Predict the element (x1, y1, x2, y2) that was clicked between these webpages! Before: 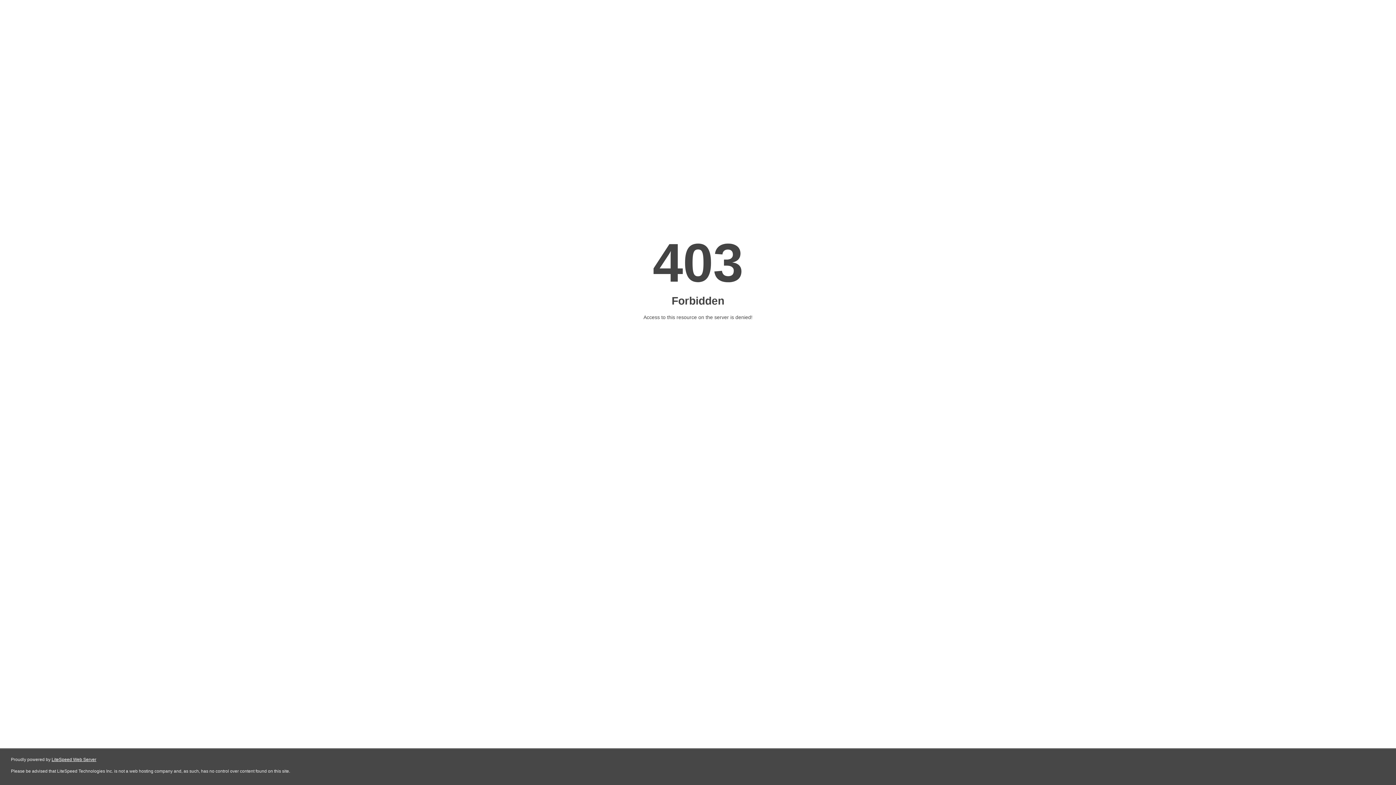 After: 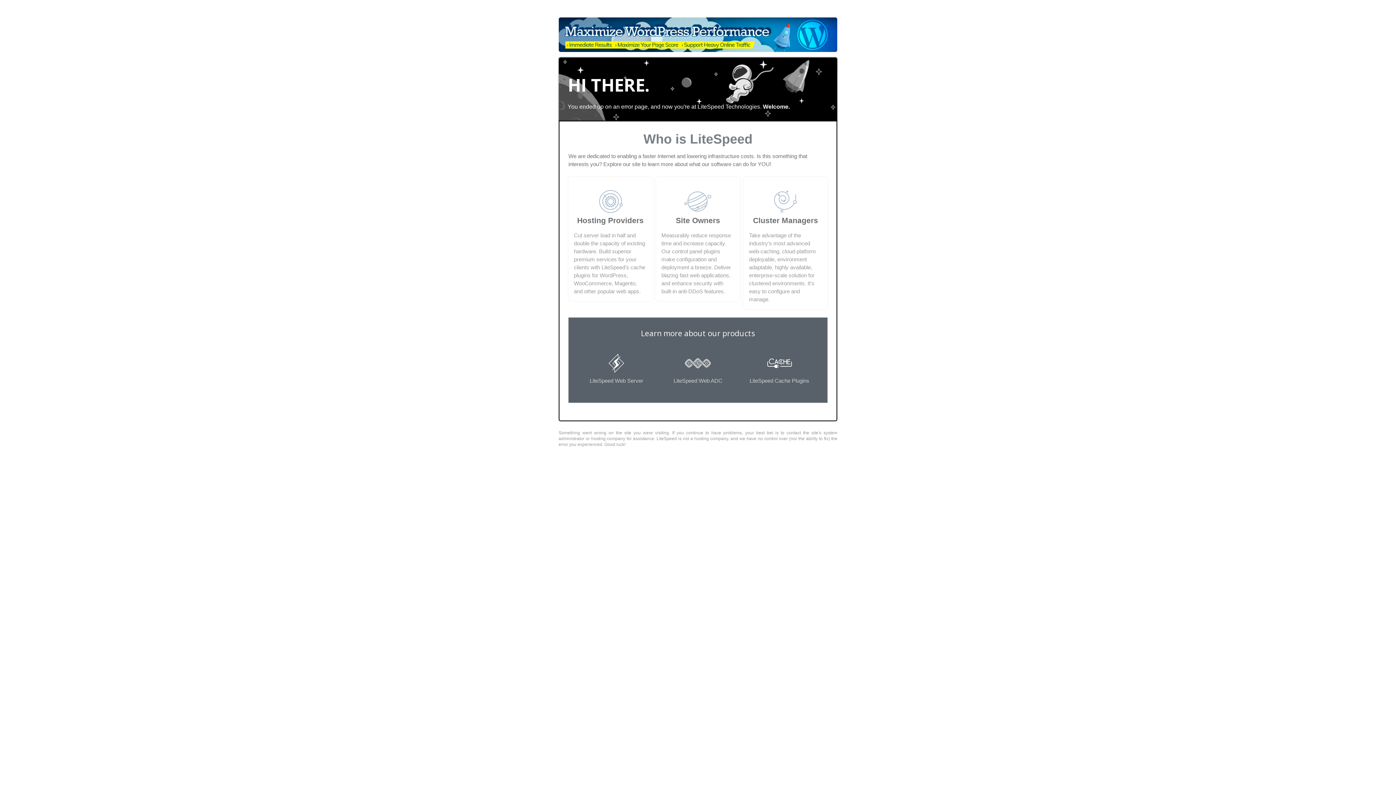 Action: label: LiteSpeed Web Server bbox: (51, 757, 96, 762)